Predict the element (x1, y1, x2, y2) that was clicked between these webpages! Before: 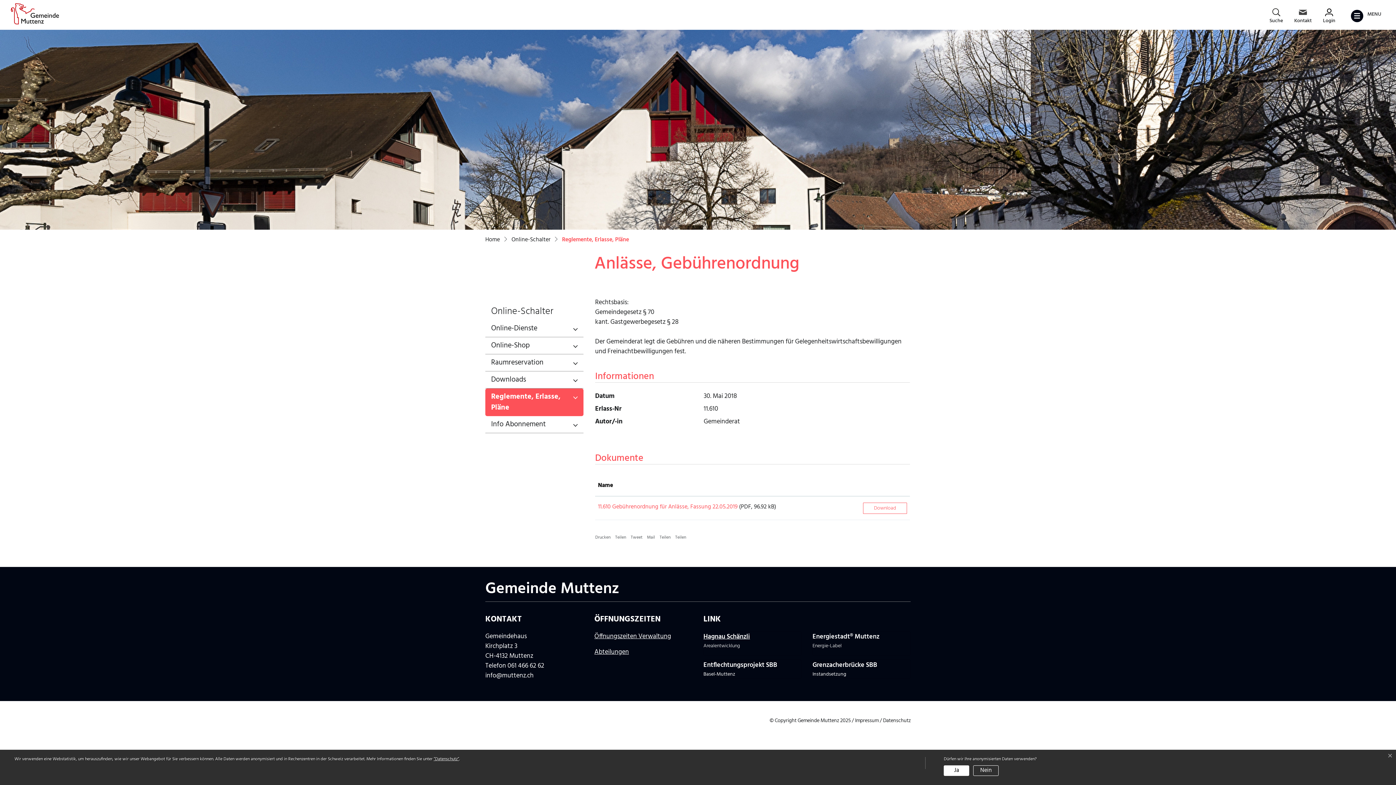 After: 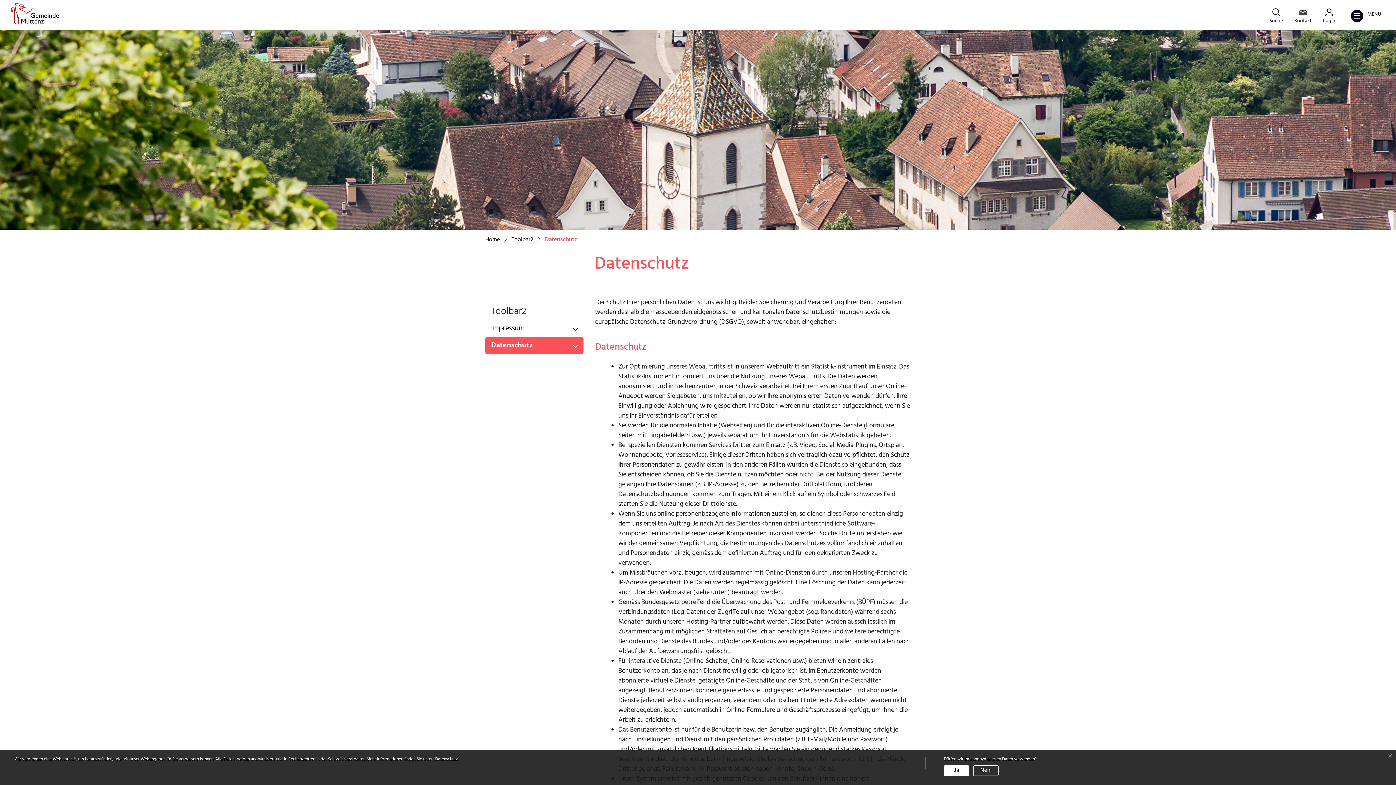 Action: bbox: (433, 756, 459, 763) label: “Datenschutz“